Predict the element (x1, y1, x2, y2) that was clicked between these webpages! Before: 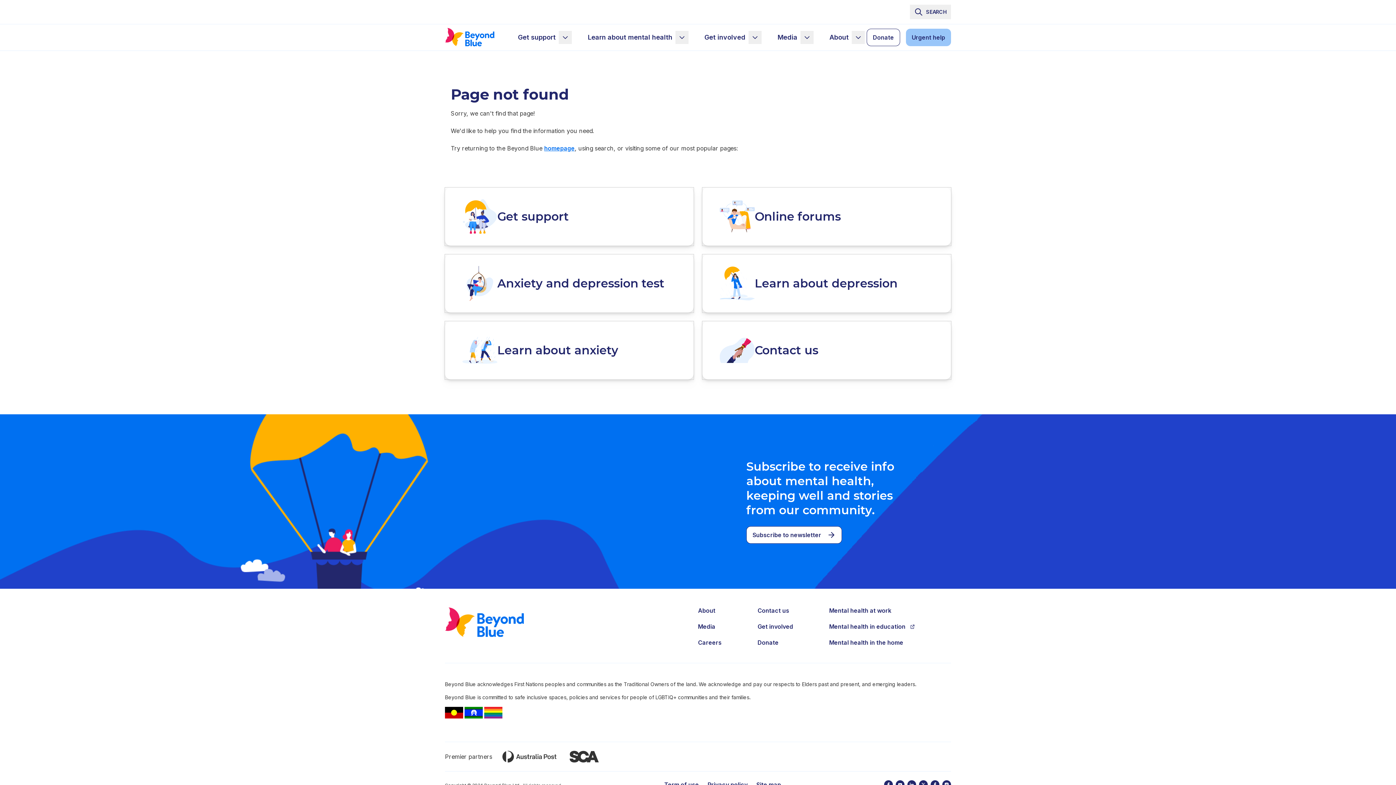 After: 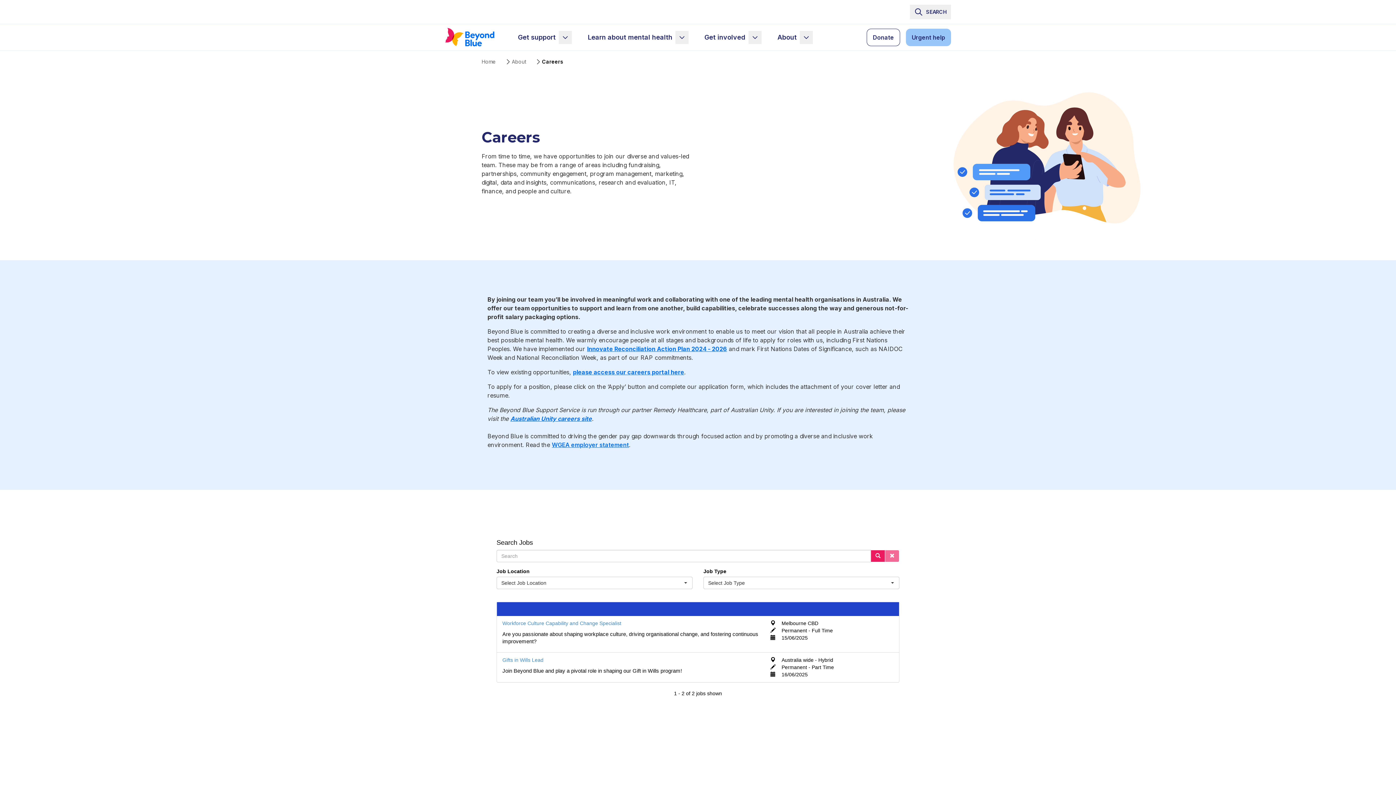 Action: label: Careers bbox: (698, 638, 721, 647)